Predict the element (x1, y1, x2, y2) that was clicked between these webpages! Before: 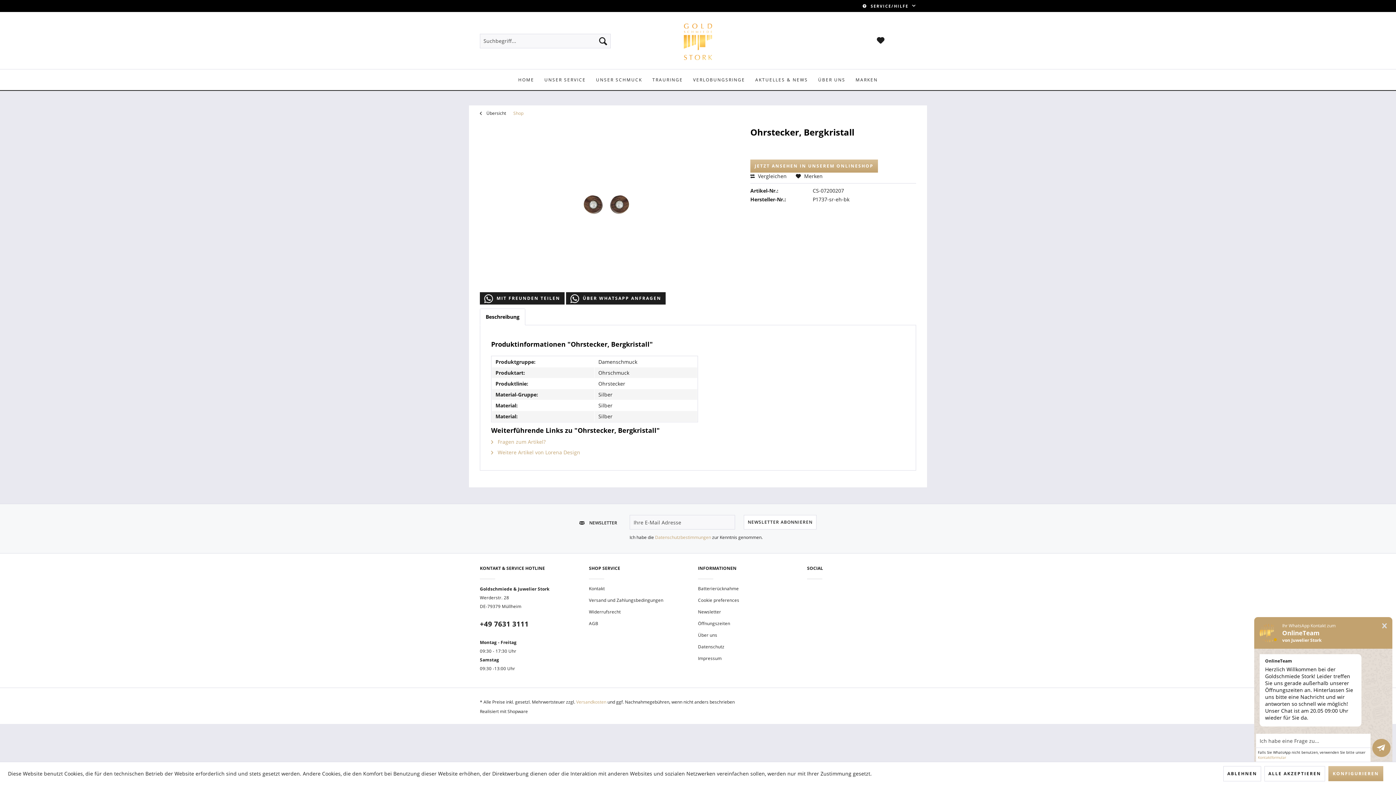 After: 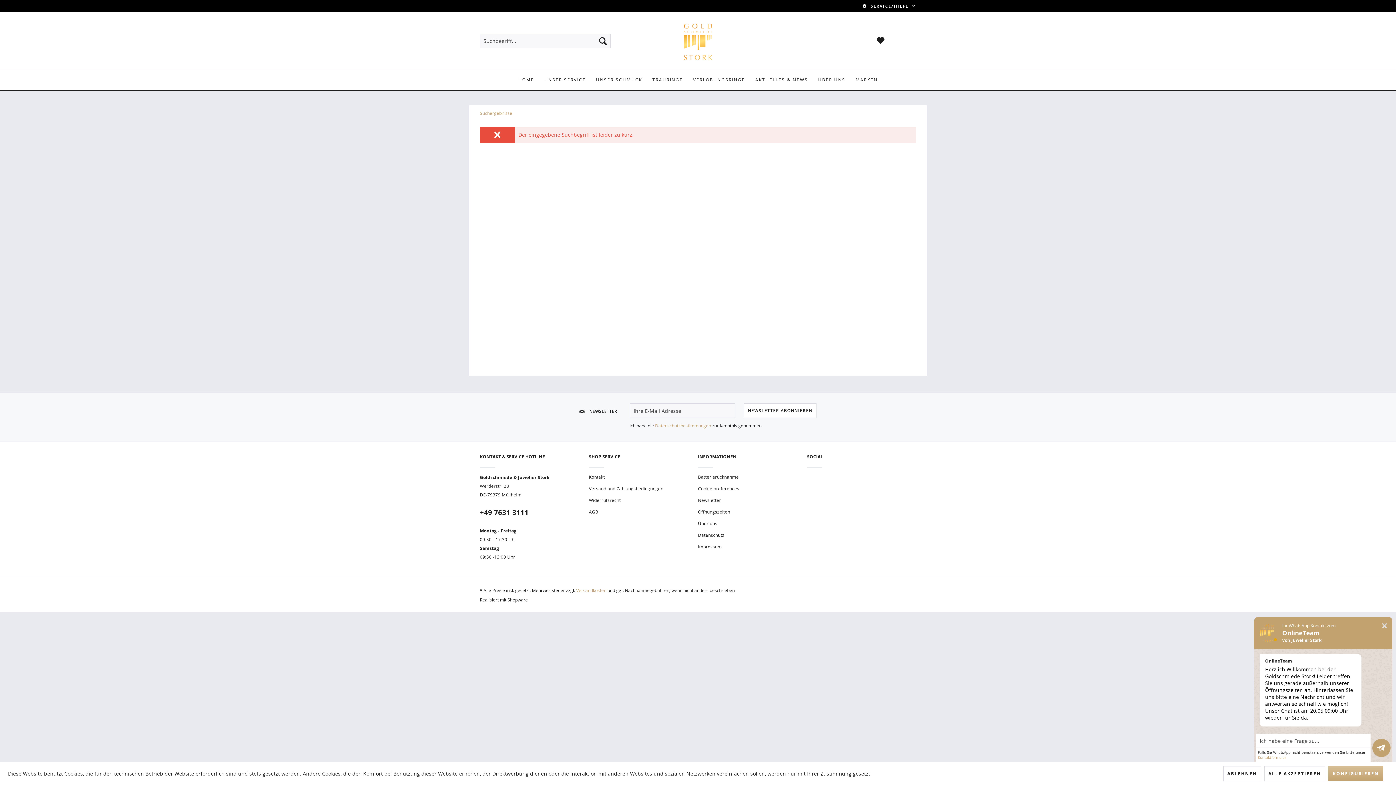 Action: label: Suchen bbox: (595, 33, 610, 48)